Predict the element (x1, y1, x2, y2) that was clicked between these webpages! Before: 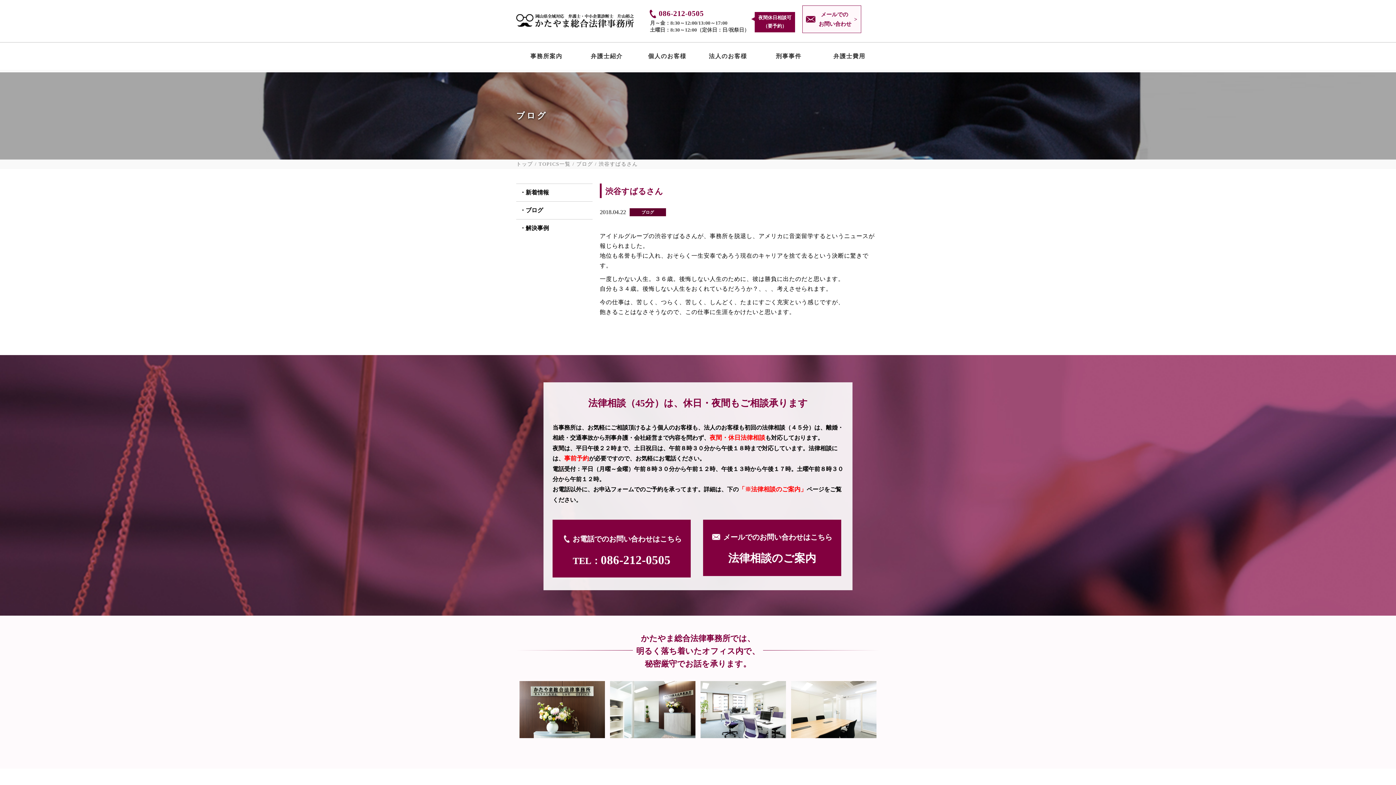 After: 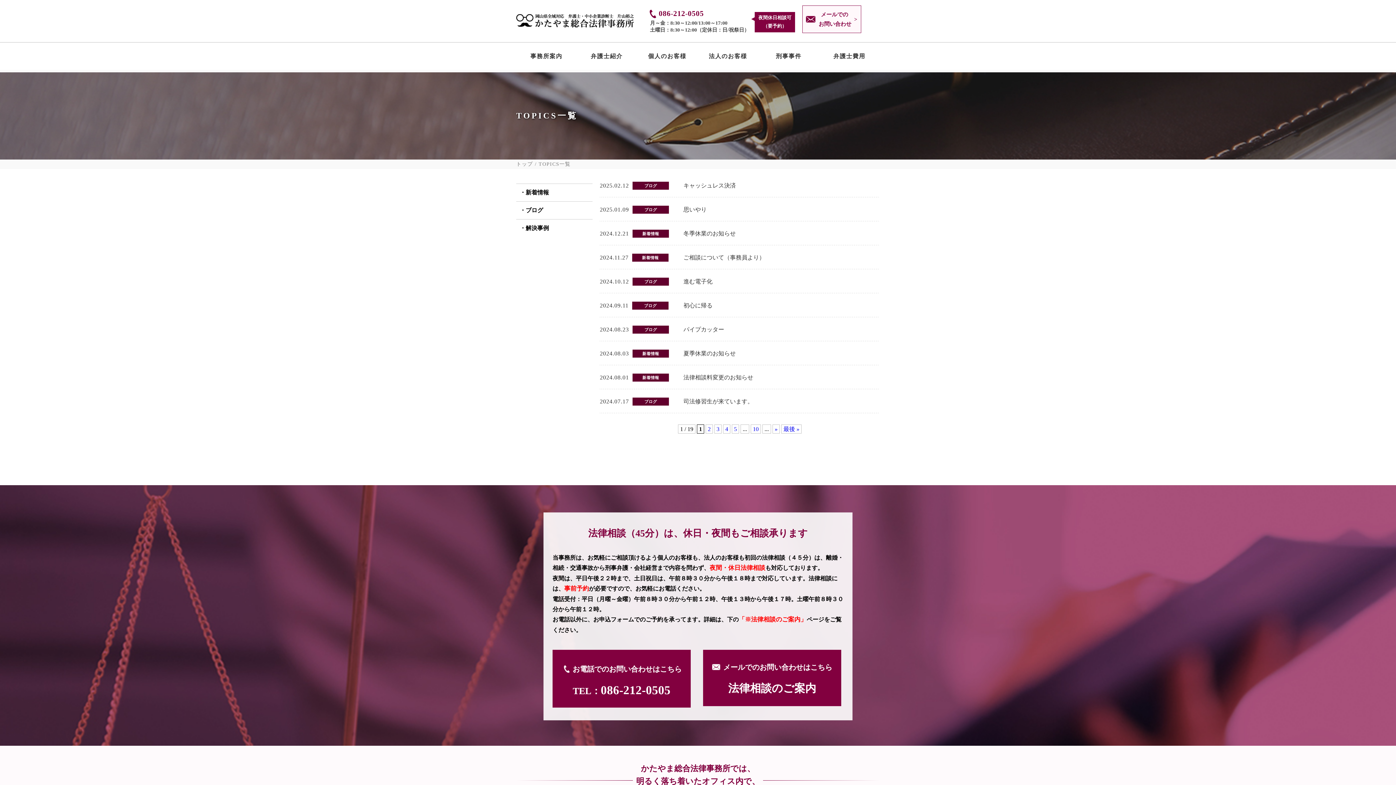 Action: bbox: (538, 161, 576, 166) label: TOPICS一覧